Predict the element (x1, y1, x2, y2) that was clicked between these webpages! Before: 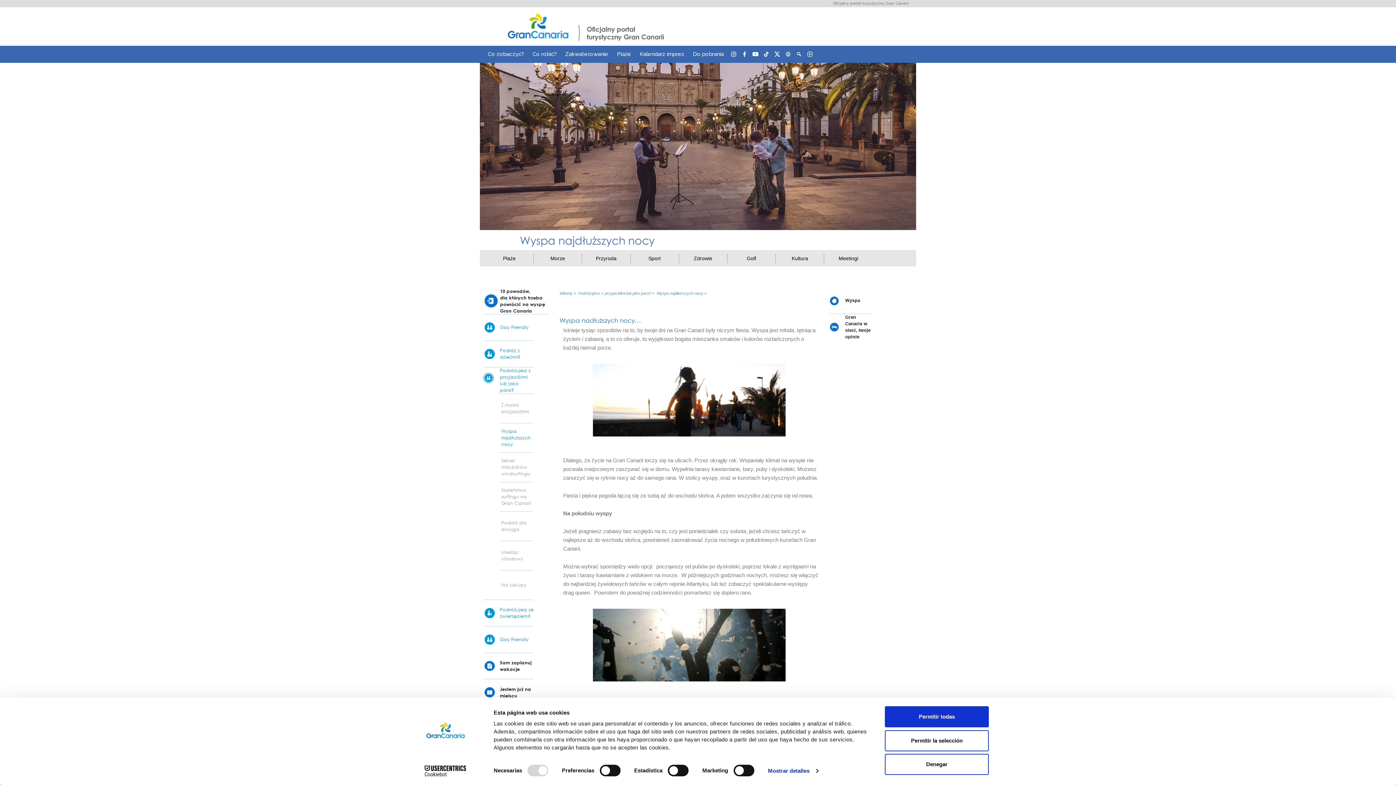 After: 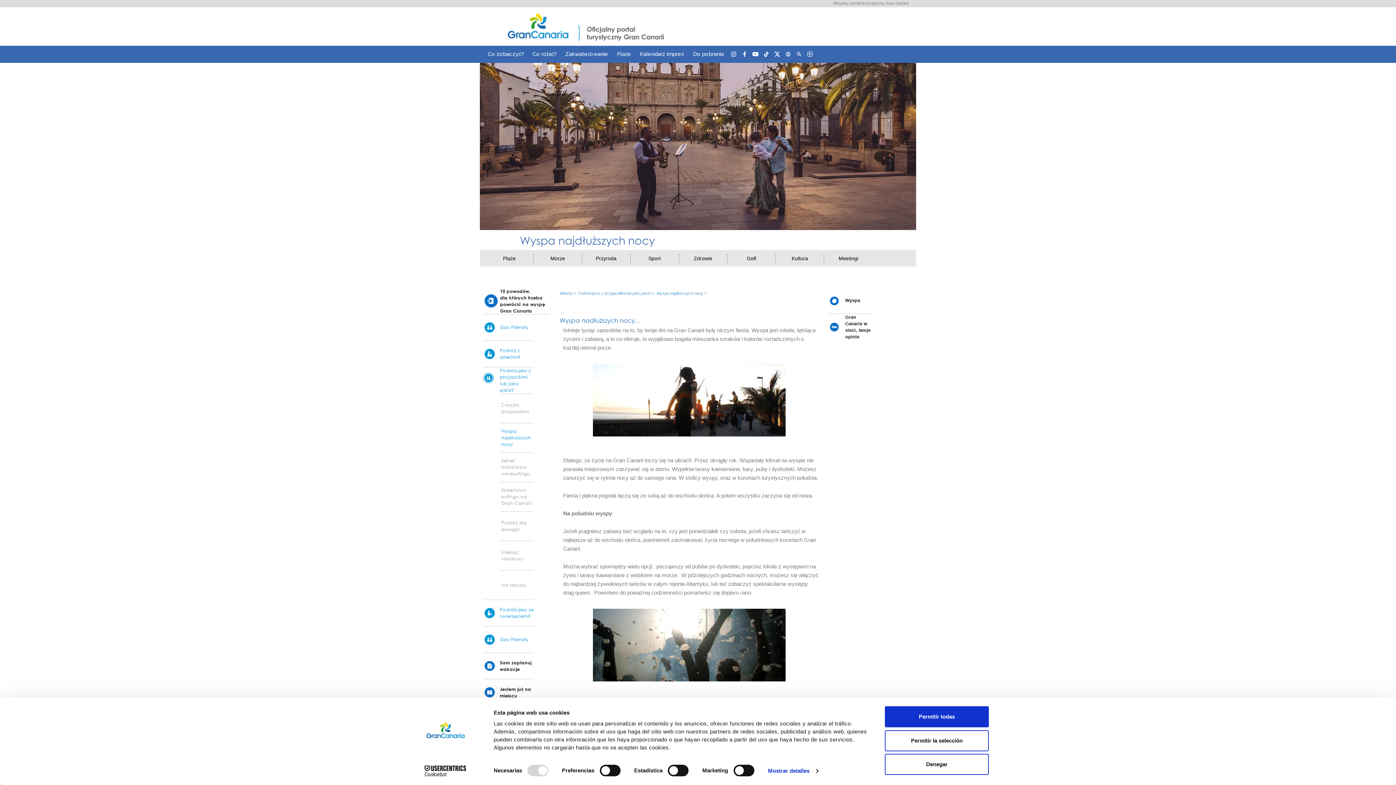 Action: bbox: (413, 765, 477, 776) label: Cookiebot - opens in a new window